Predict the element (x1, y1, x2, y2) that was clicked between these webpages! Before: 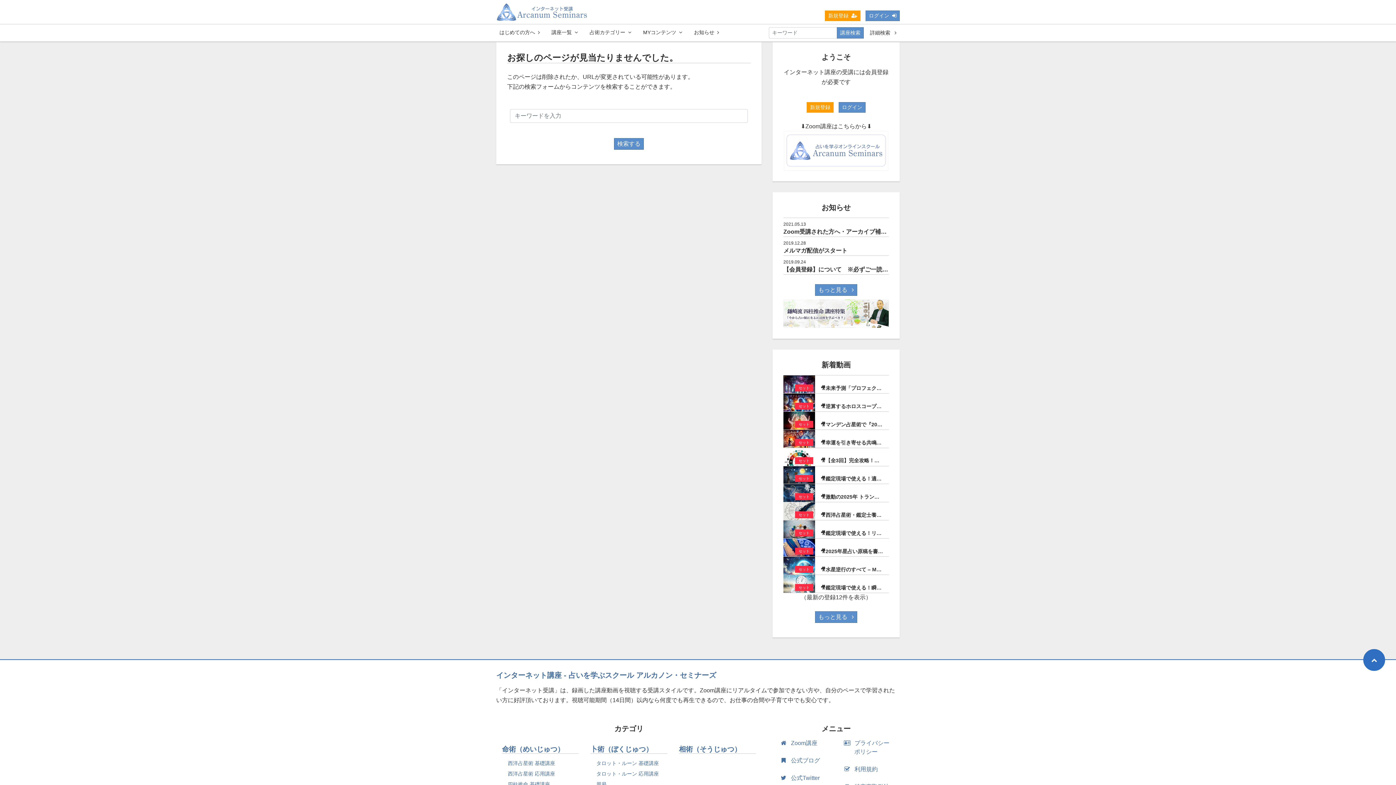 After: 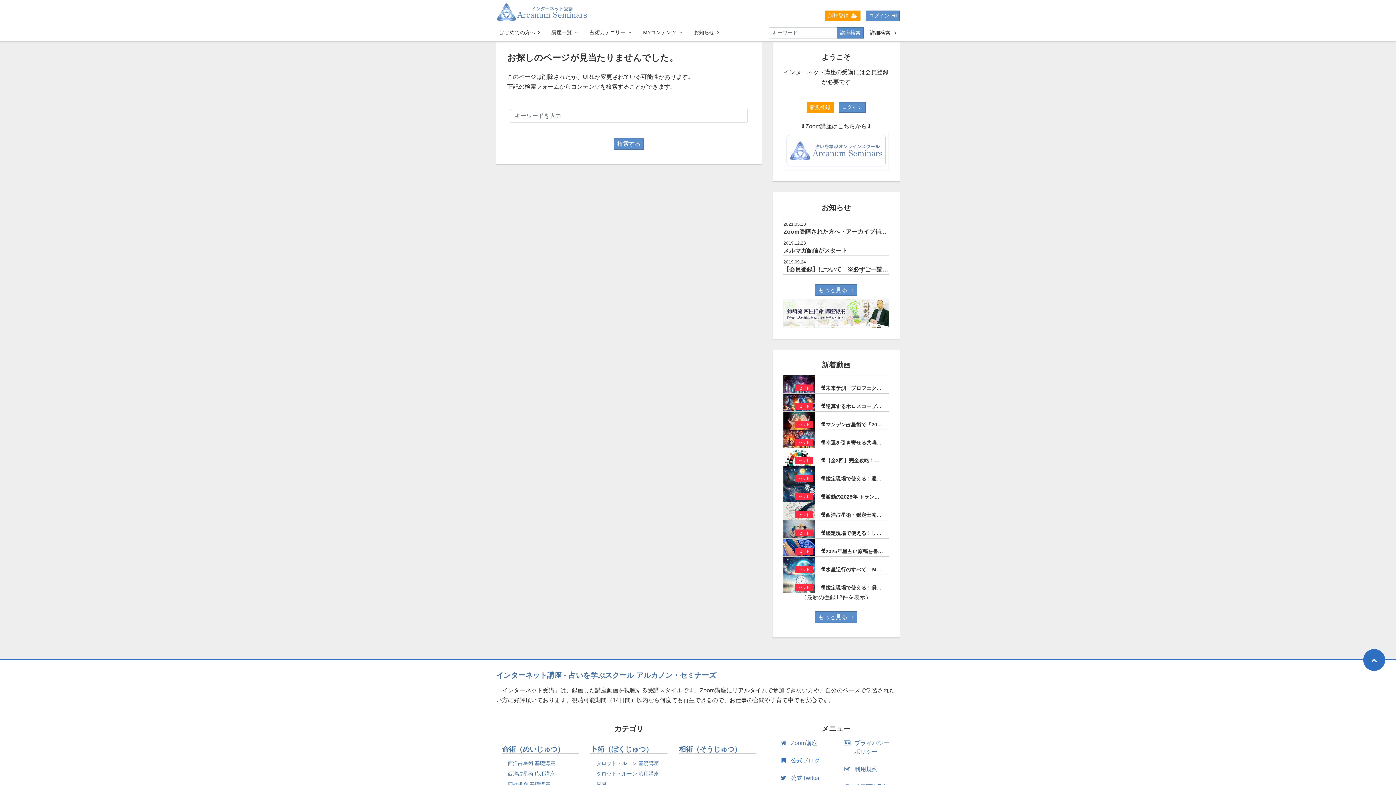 Action: label: 公式ブログ bbox: (783, 757, 820, 763)